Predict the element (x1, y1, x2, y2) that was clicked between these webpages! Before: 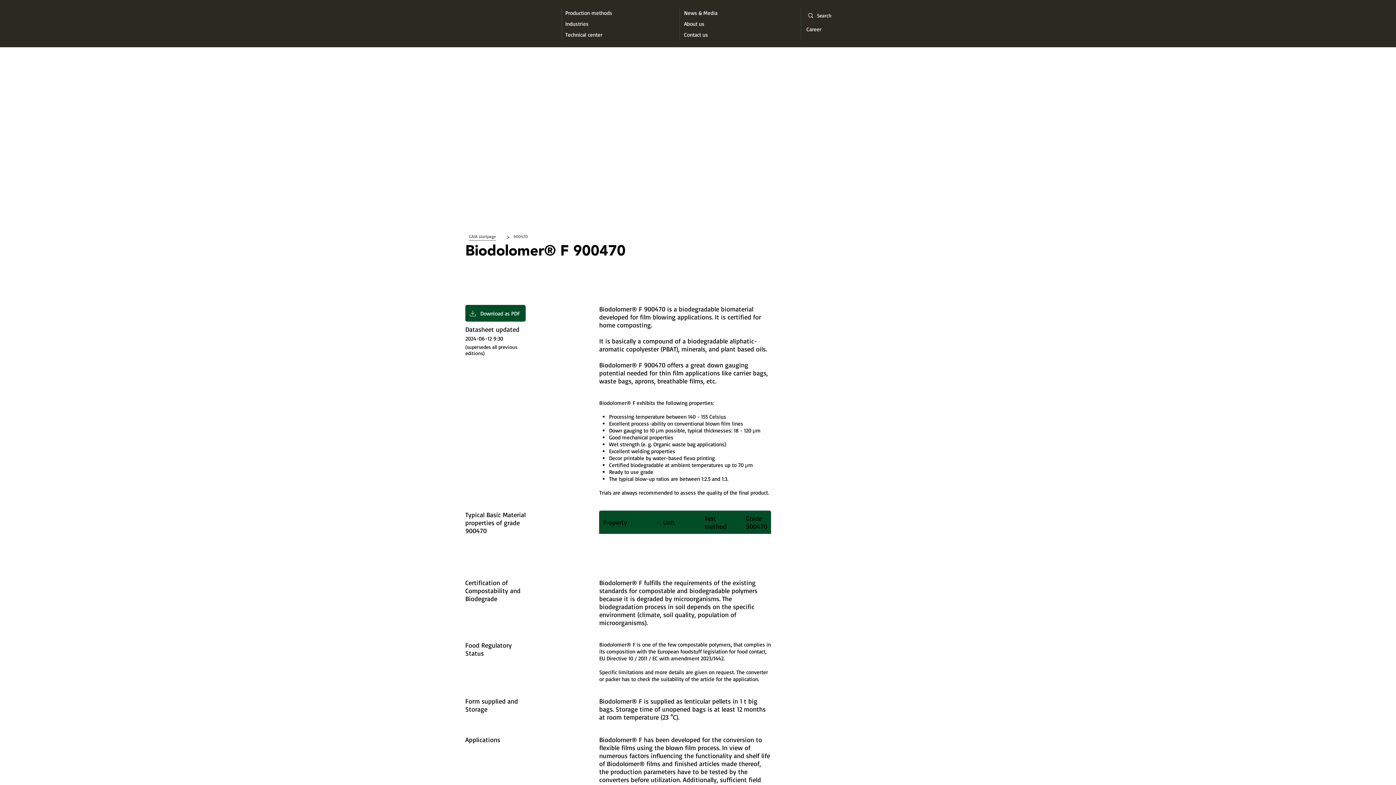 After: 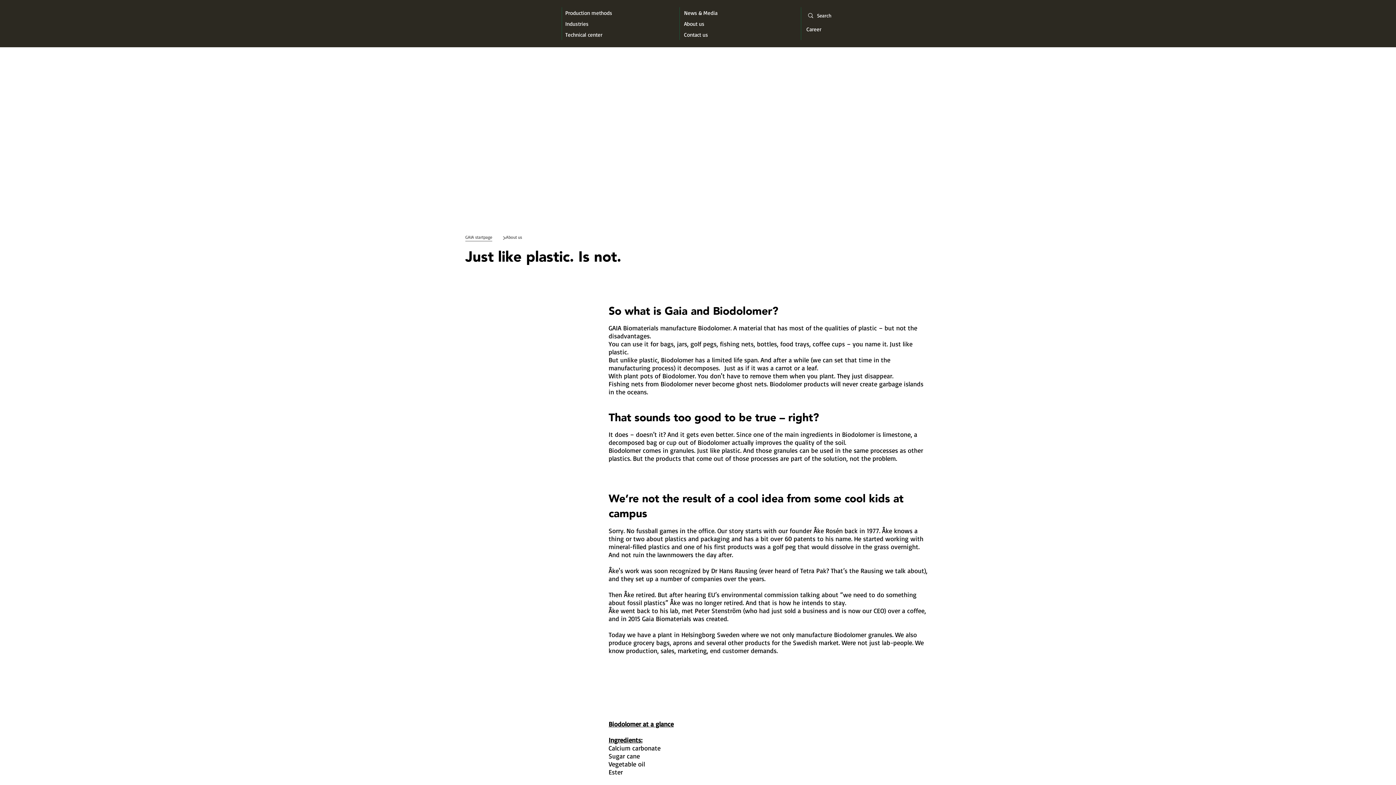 Action: bbox: (684, 18, 735, 29) label: About us